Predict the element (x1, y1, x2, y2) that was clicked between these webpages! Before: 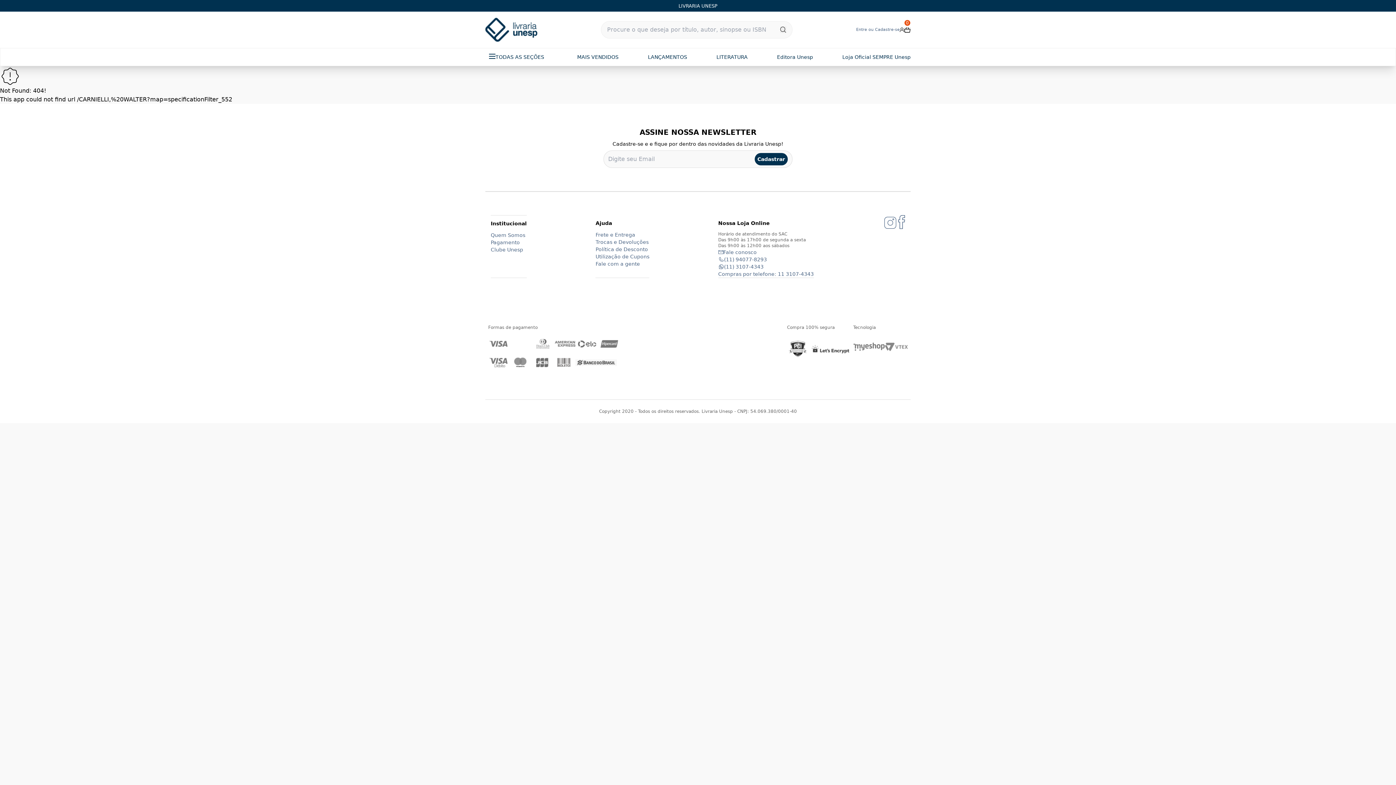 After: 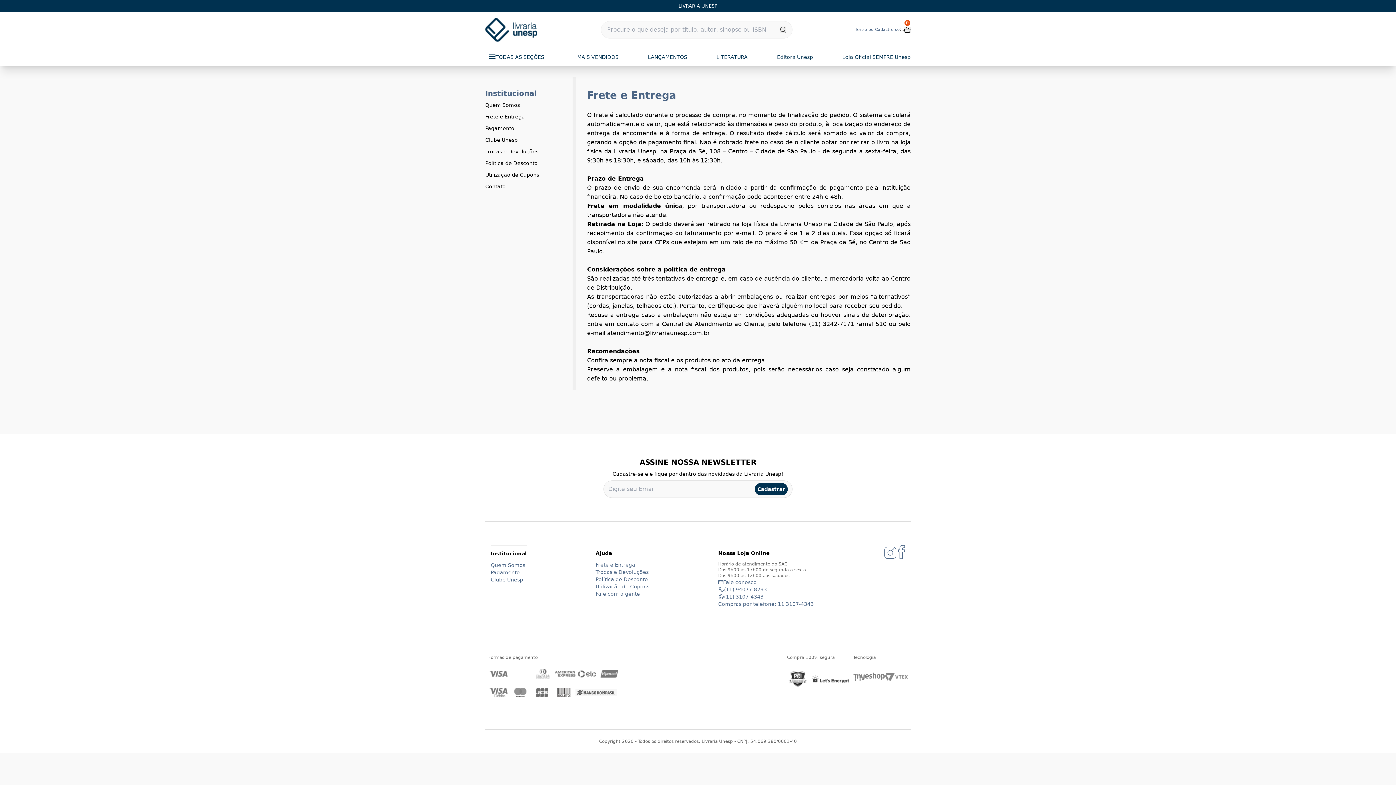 Action: bbox: (595, 231, 649, 238) label: Frete e Entrega